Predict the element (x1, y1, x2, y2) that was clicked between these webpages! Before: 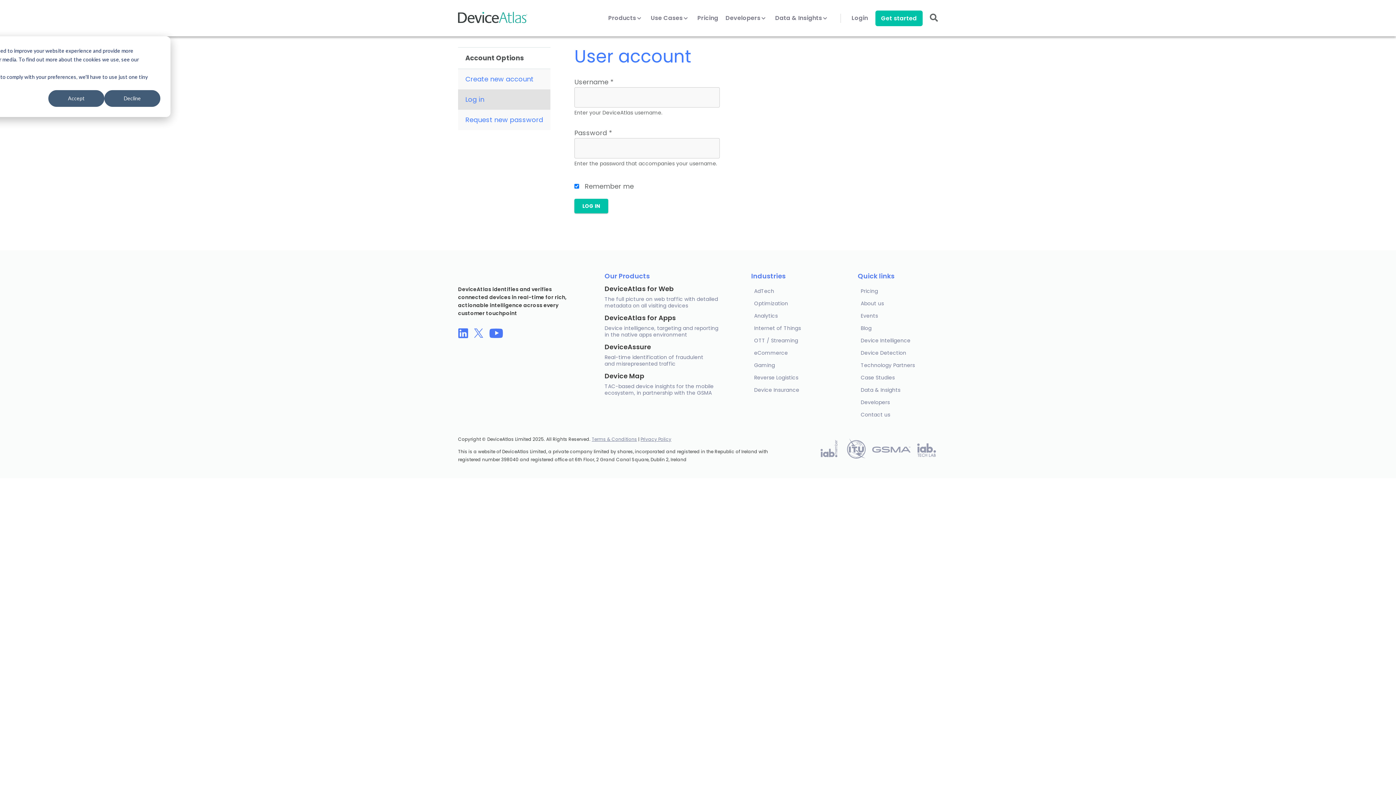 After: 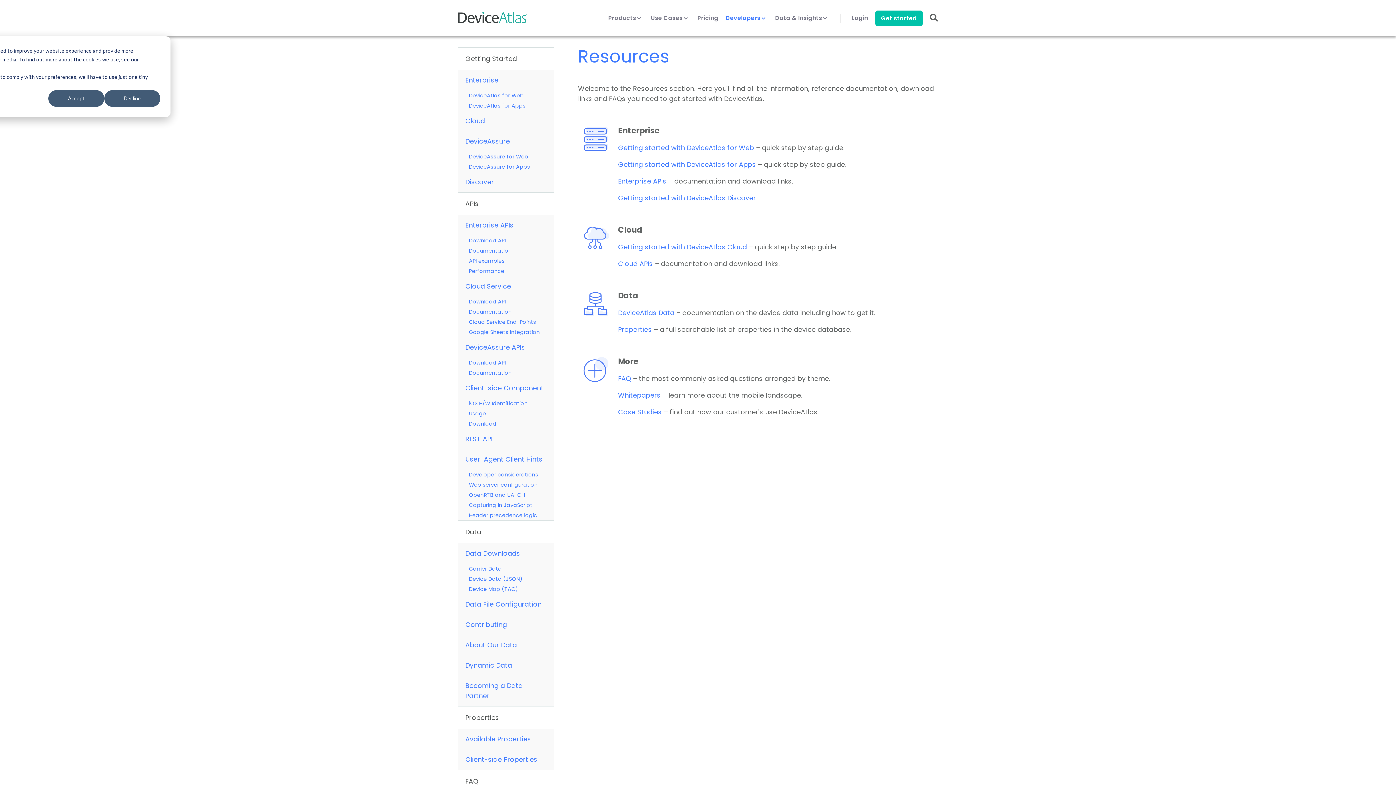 Action: bbox: (725, 14, 768, 30) label: Developers 